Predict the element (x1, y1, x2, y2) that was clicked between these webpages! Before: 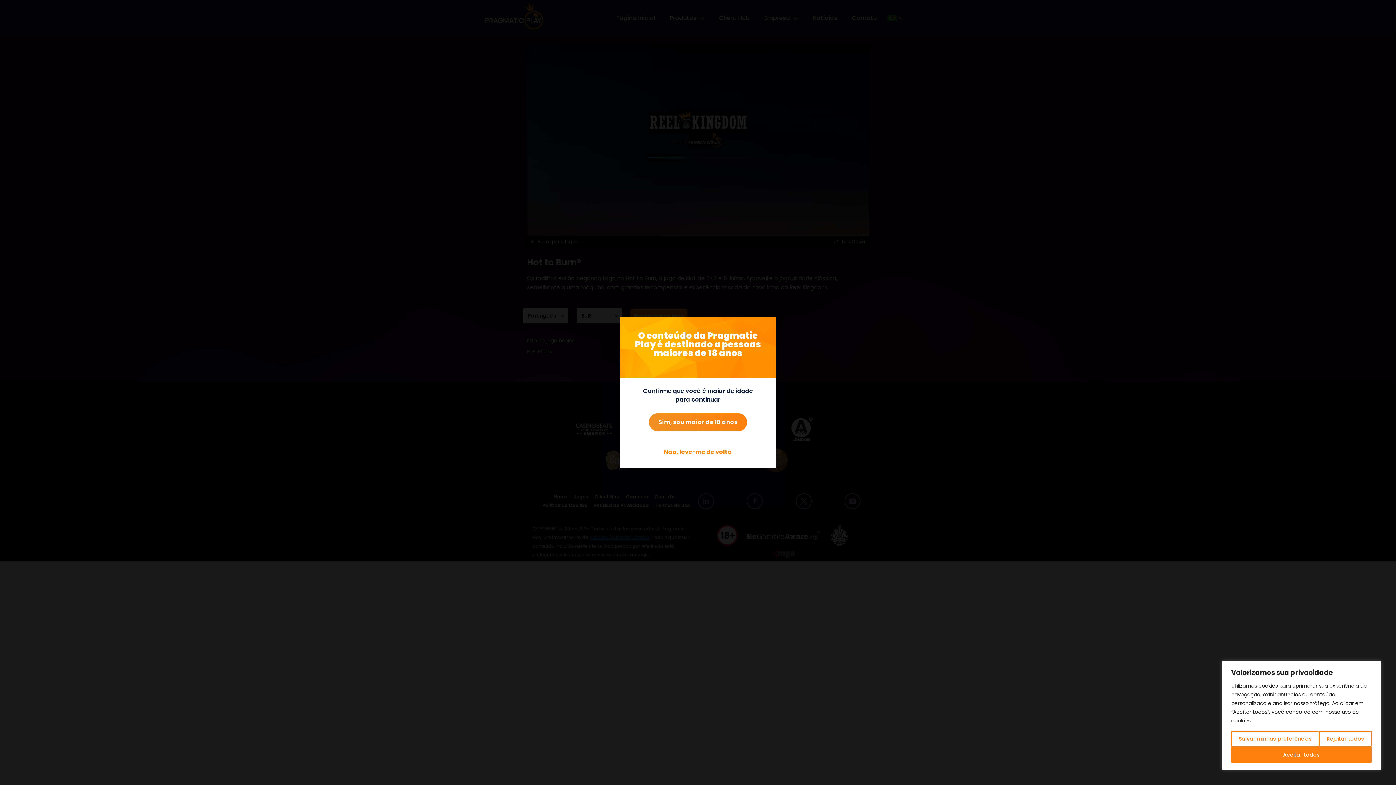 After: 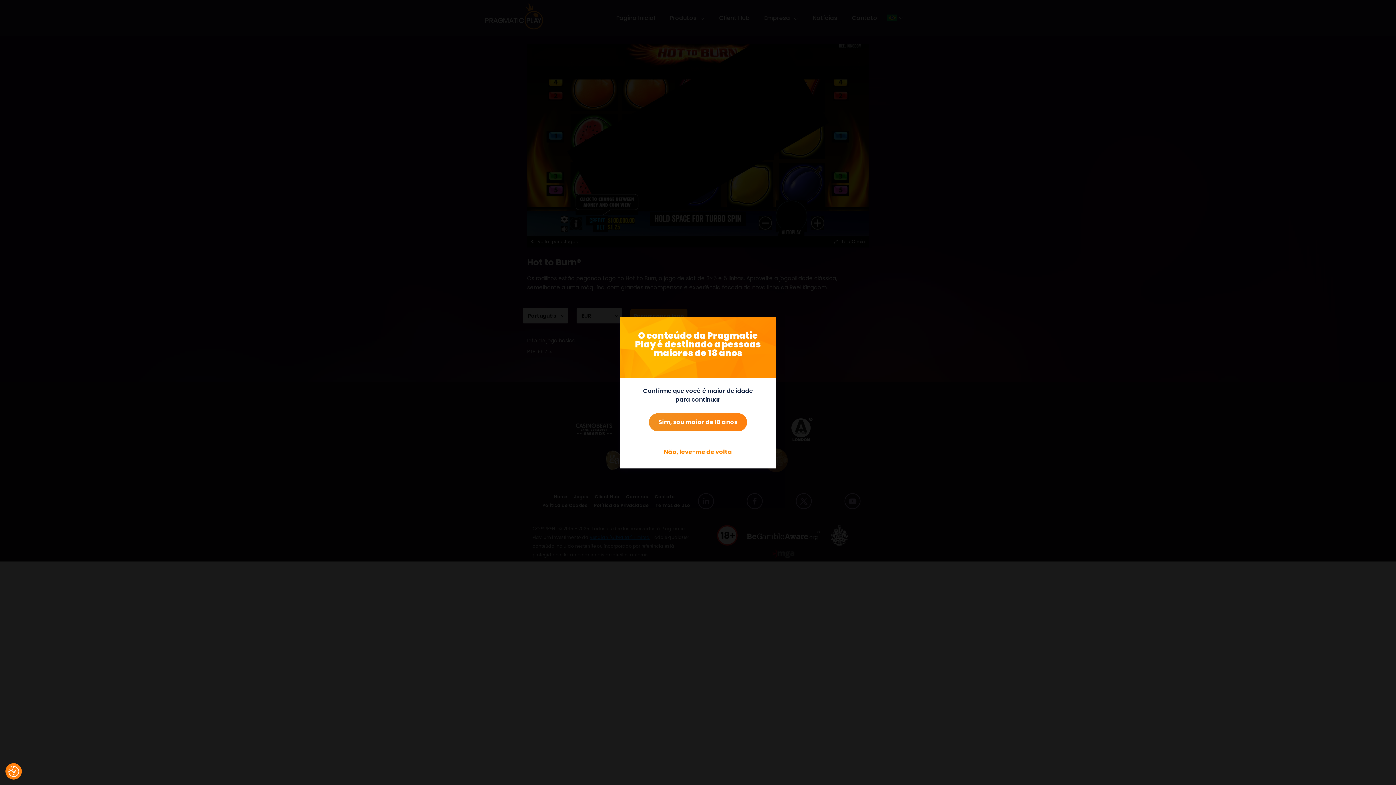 Action: label: Rejeitar todos bbox: (1319, 731, 1372, 747)